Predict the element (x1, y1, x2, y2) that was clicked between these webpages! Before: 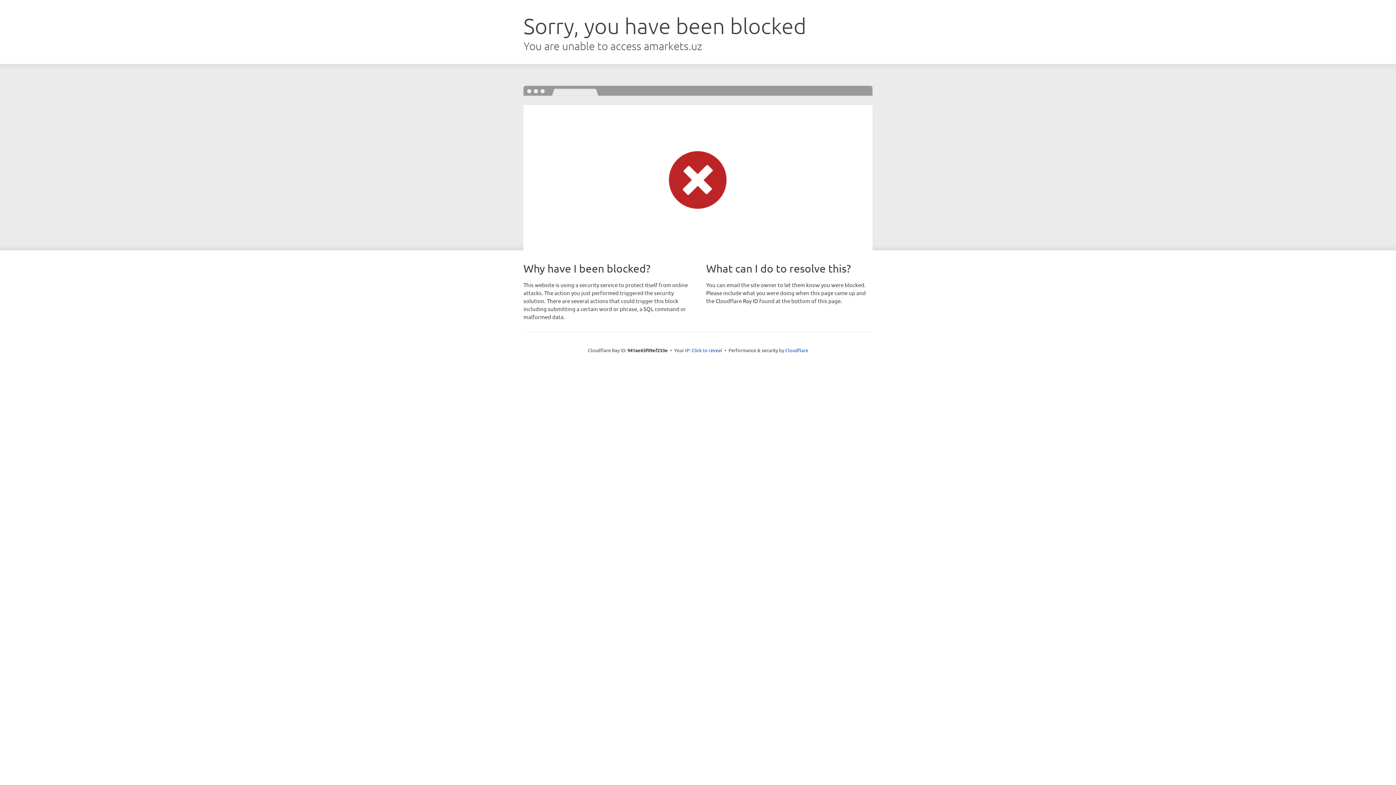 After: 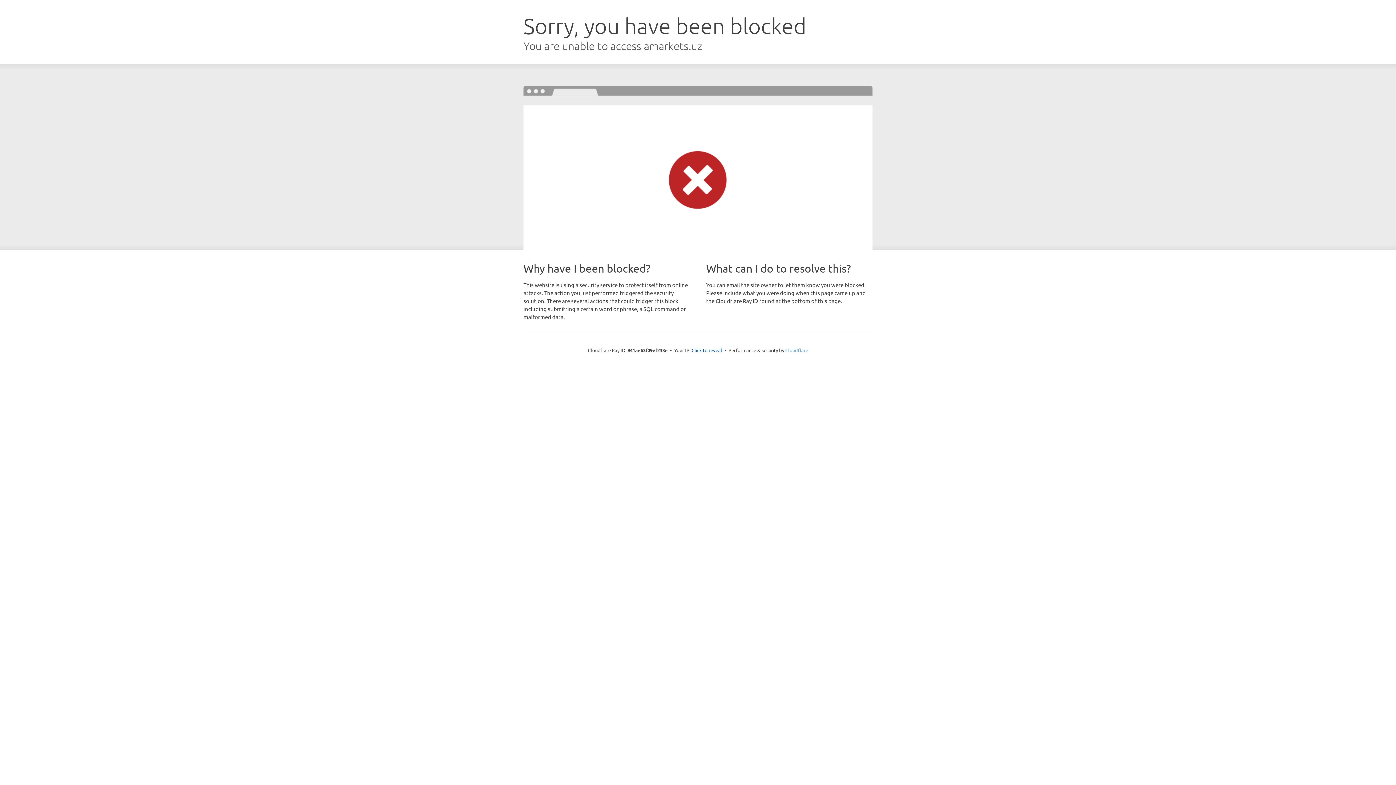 Action: bbox: (785, 347, 808, 353) label: Cloudflare